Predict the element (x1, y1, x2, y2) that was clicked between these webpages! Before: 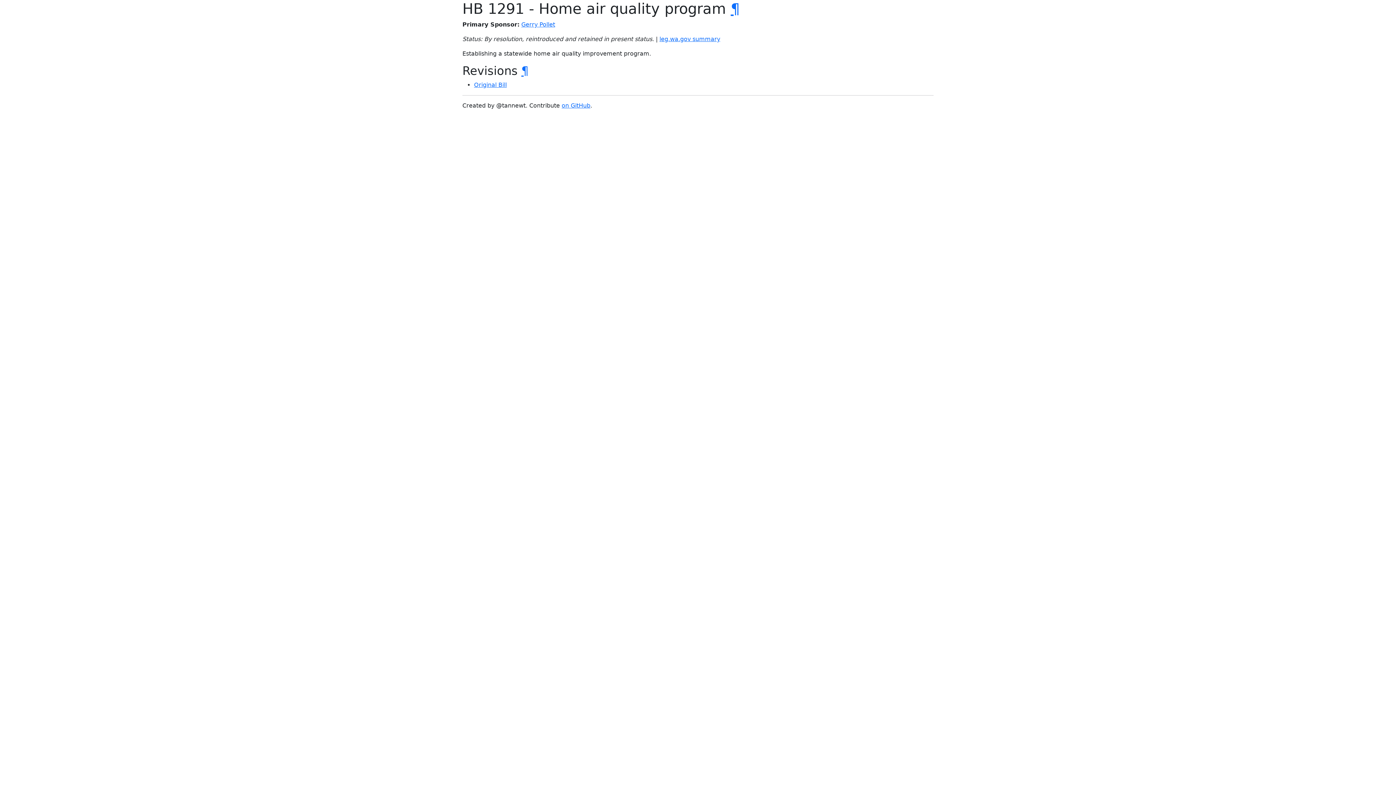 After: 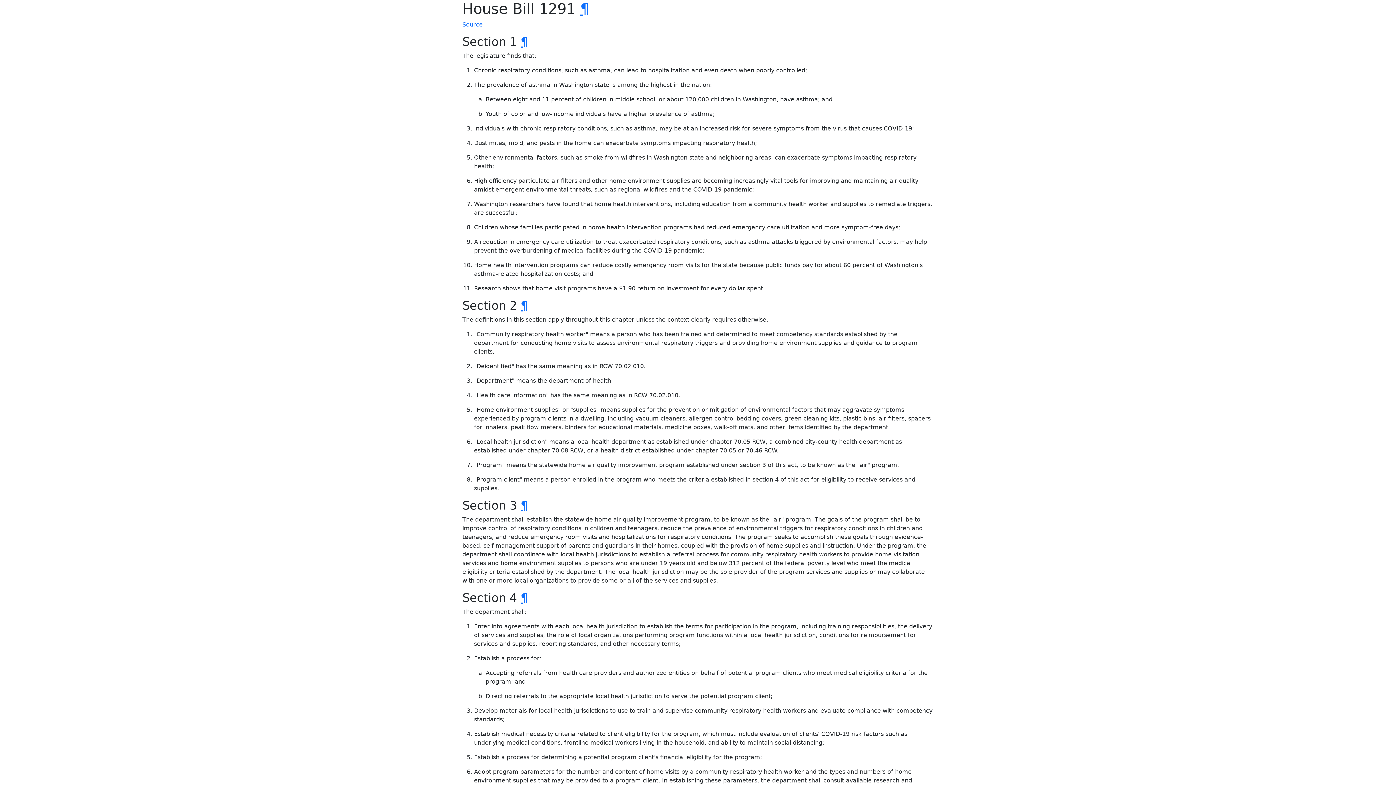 Action: label: Original Bill bbox: (474, 81, 506, 88)